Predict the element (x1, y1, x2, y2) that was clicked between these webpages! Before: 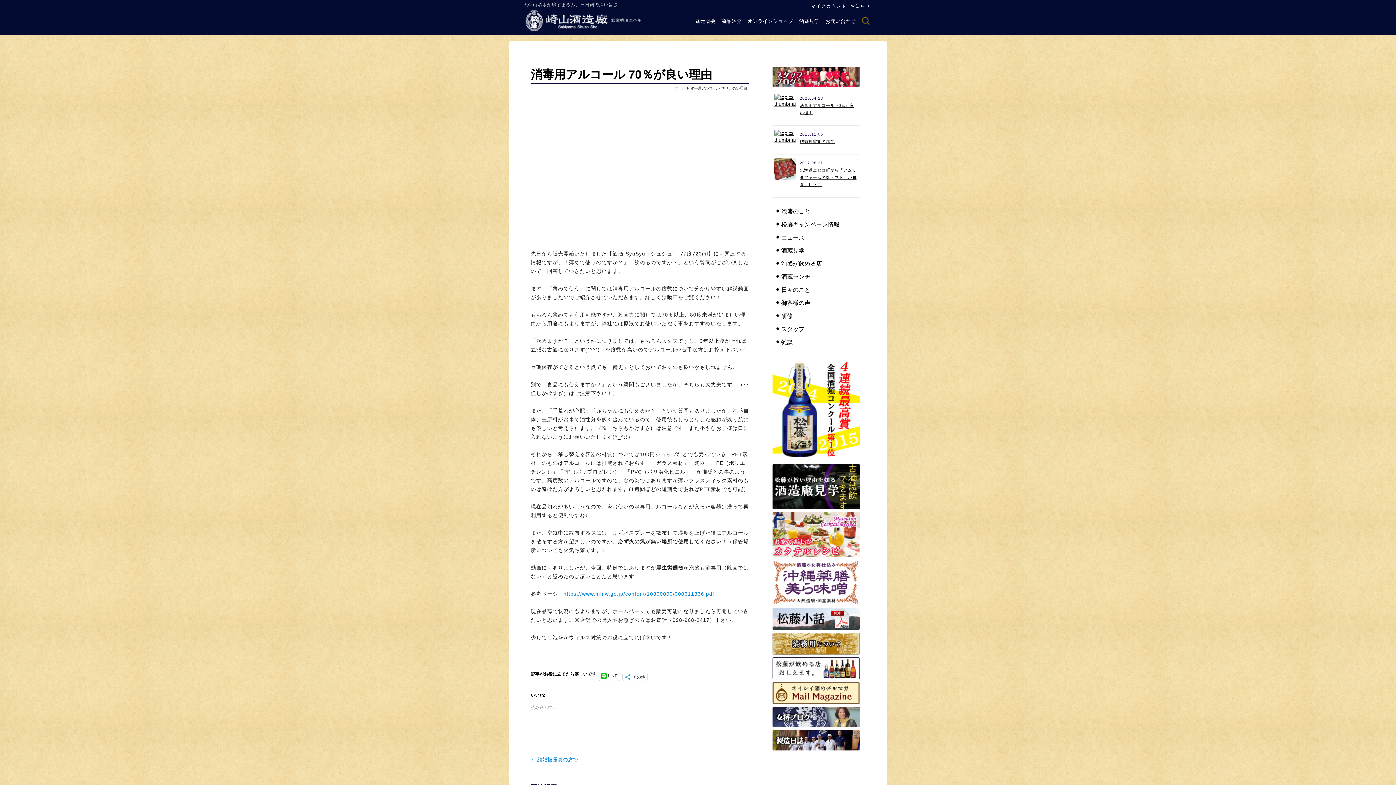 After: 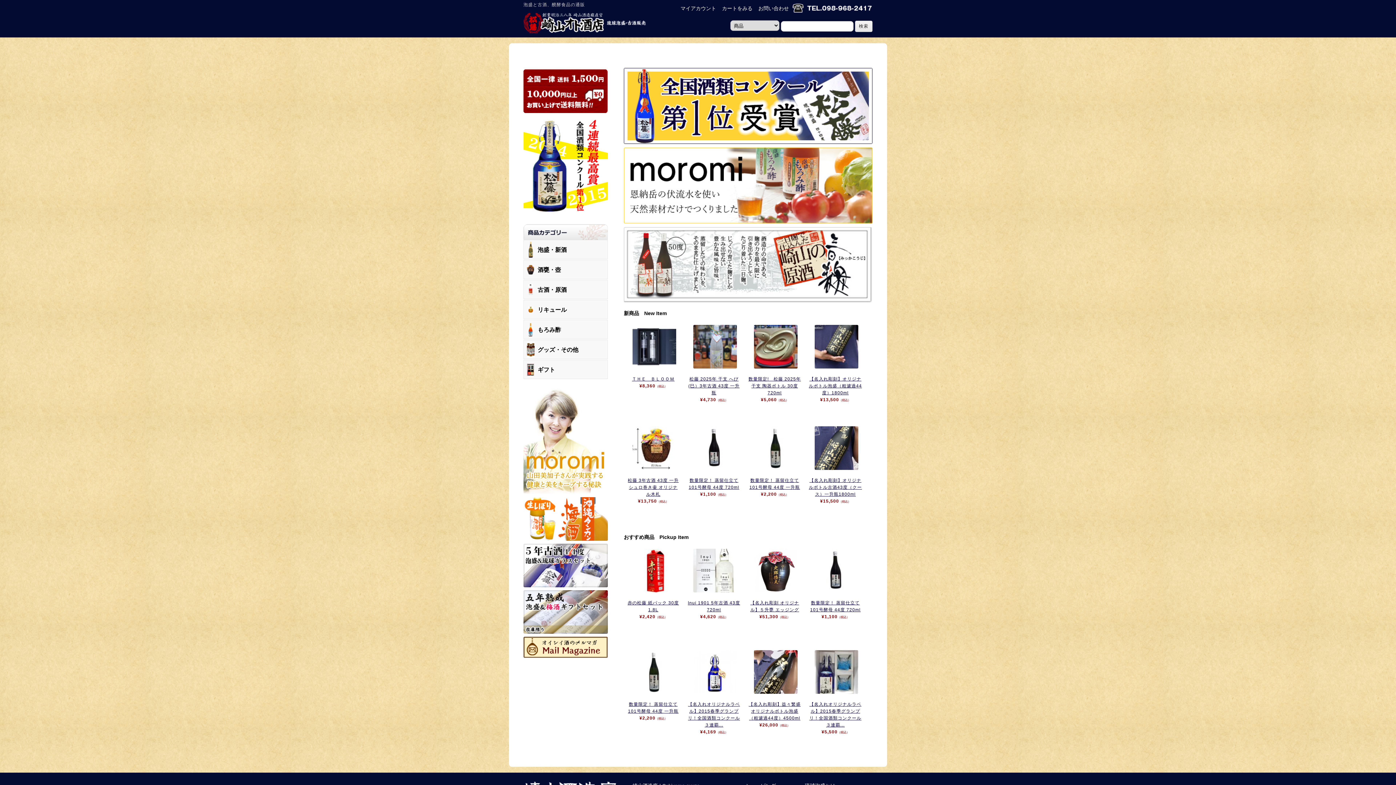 Action: label: オンラインショップ bbox: (745, 16, 795, 25)